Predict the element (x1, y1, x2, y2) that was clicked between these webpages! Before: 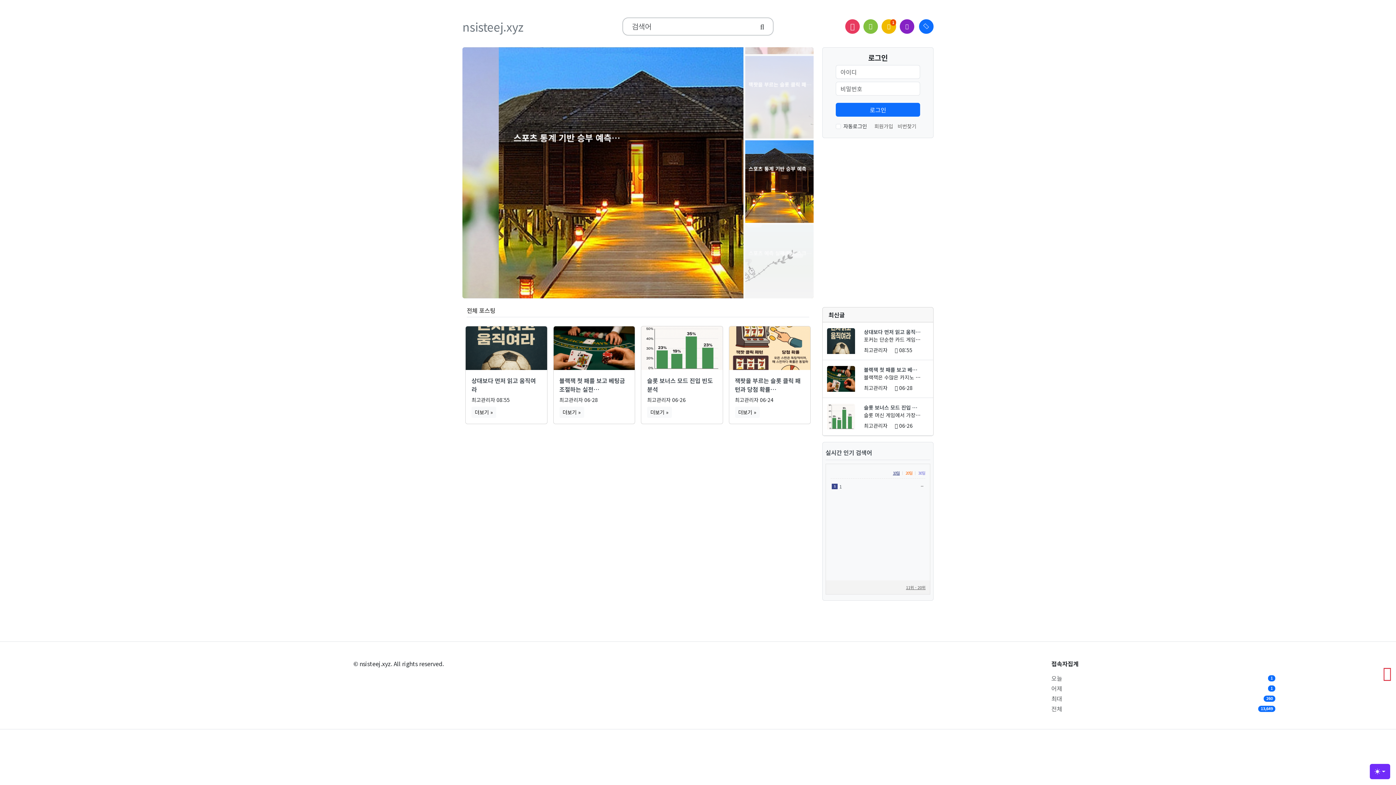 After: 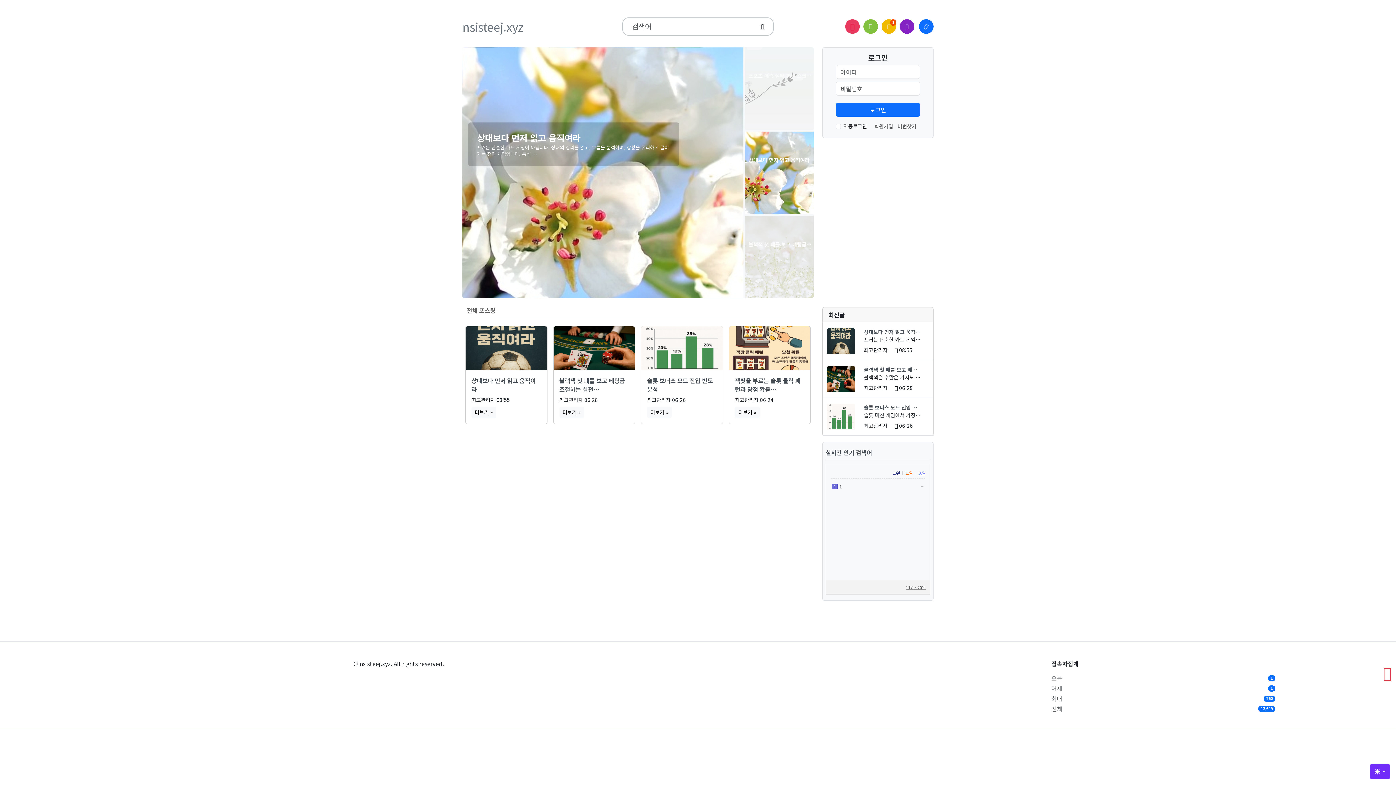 Action: bbox: (914, 470, 925, 476) label: 30일